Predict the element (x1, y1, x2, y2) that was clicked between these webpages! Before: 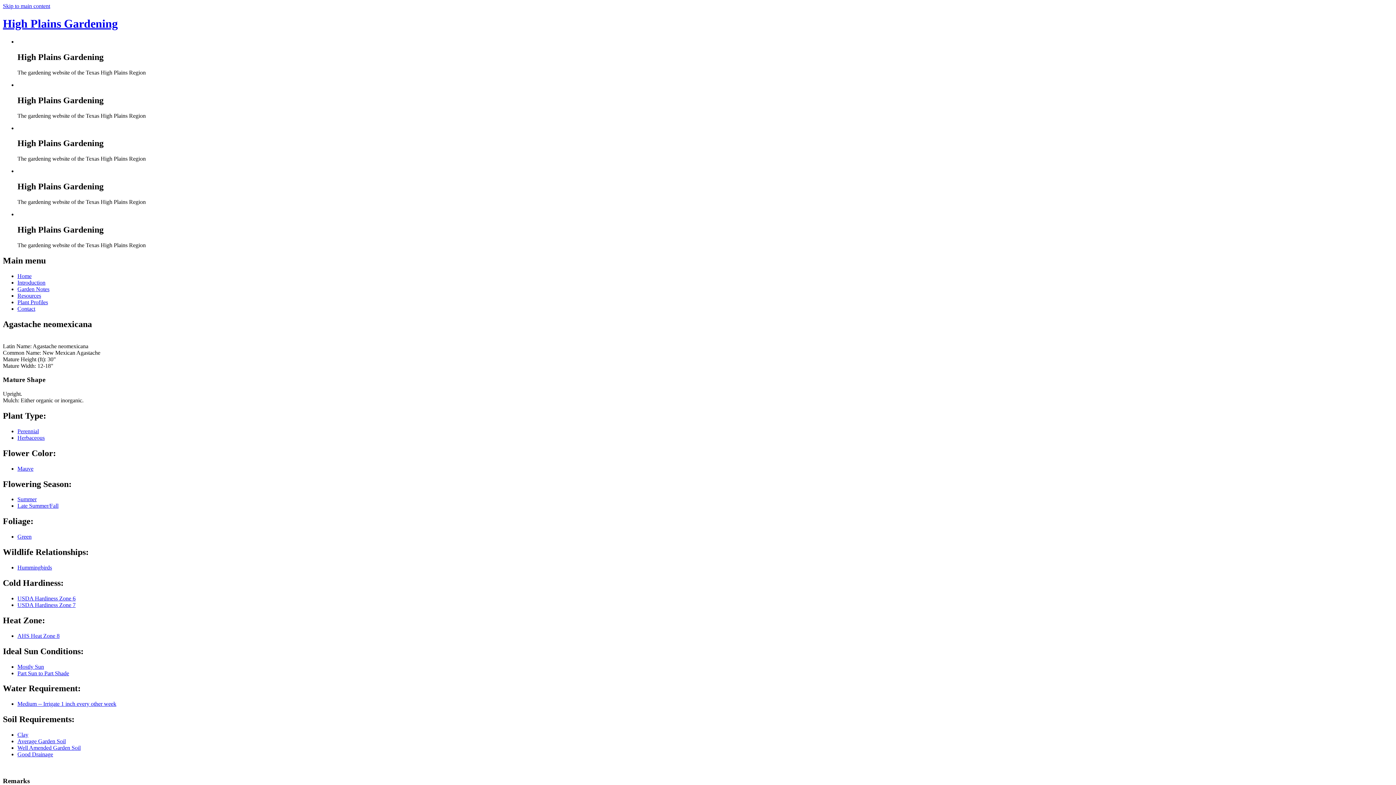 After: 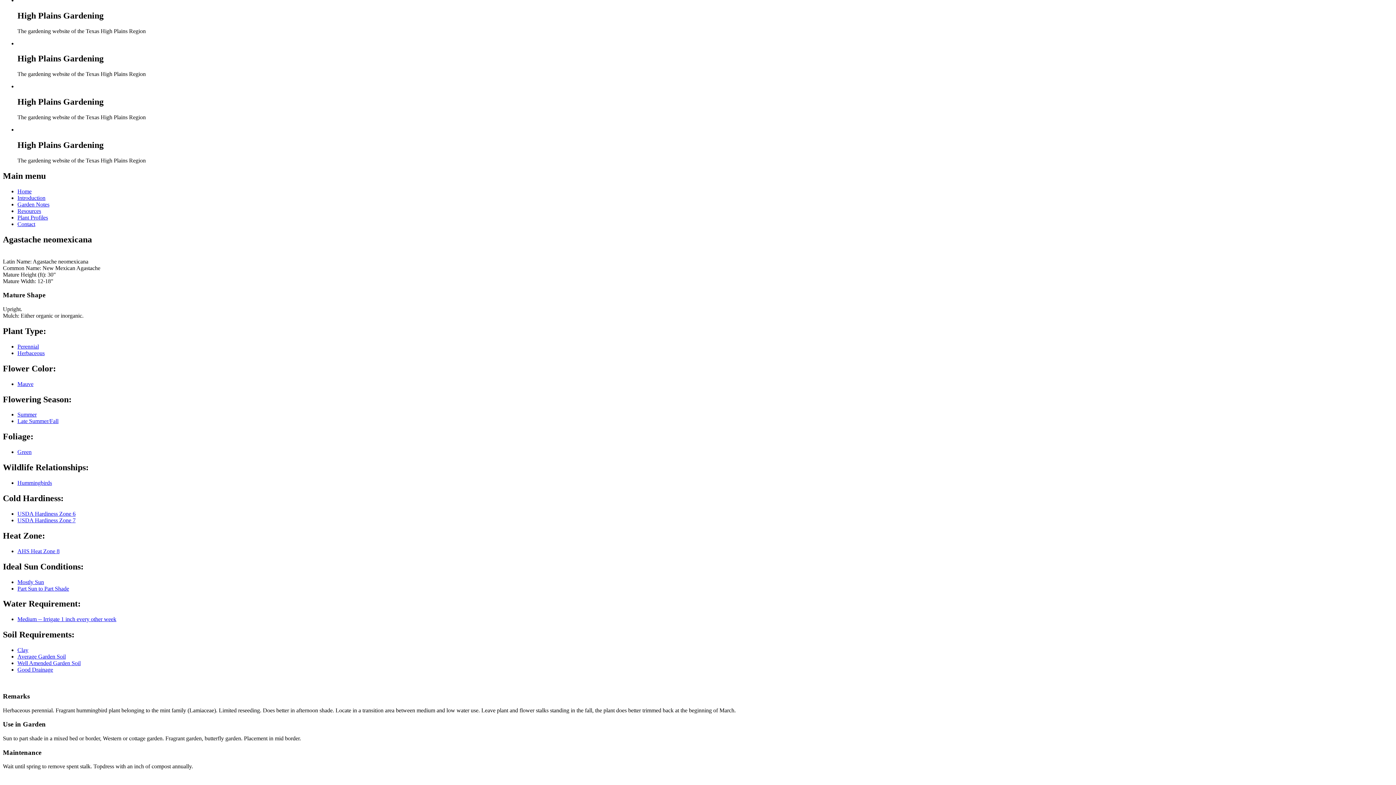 Action: label: Skip to main content bbox: (2, 2, 50, 9)